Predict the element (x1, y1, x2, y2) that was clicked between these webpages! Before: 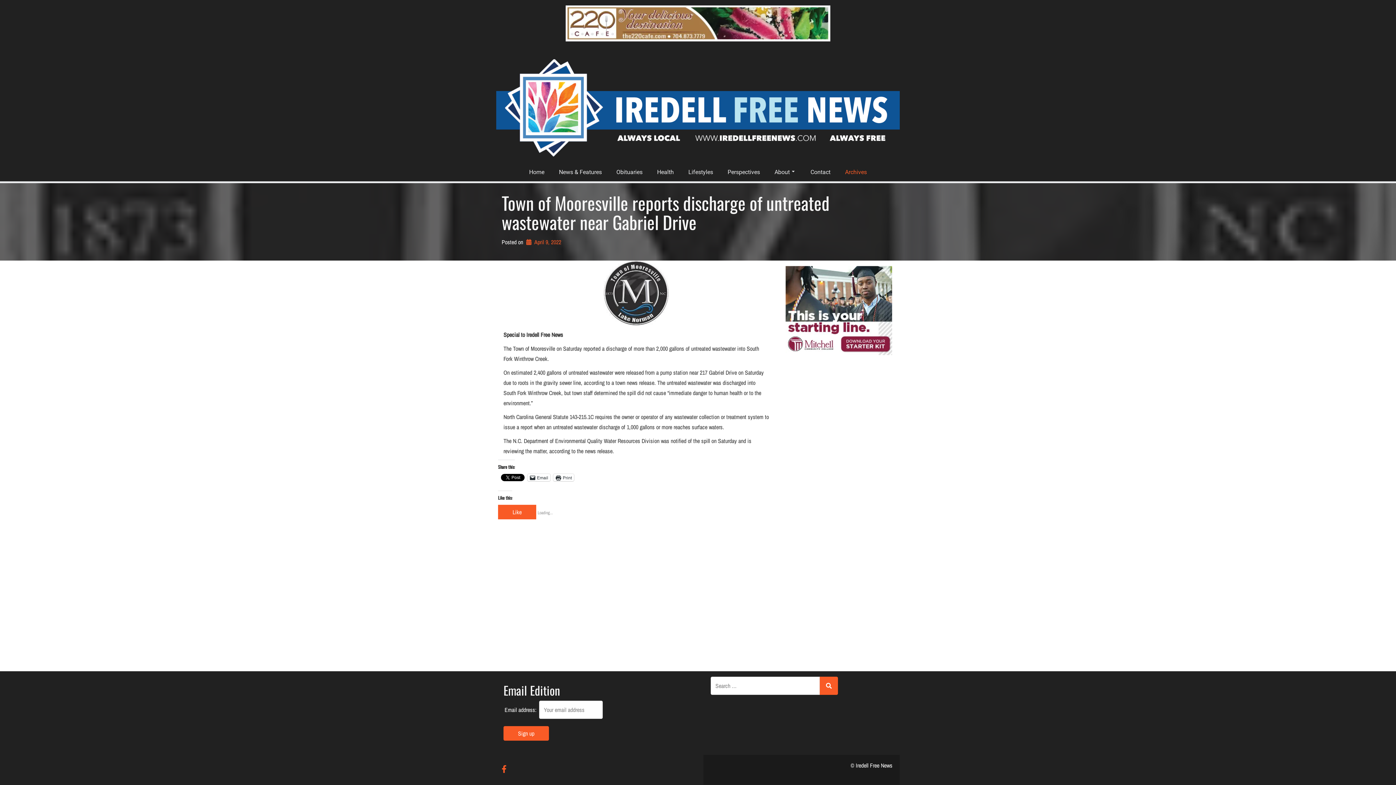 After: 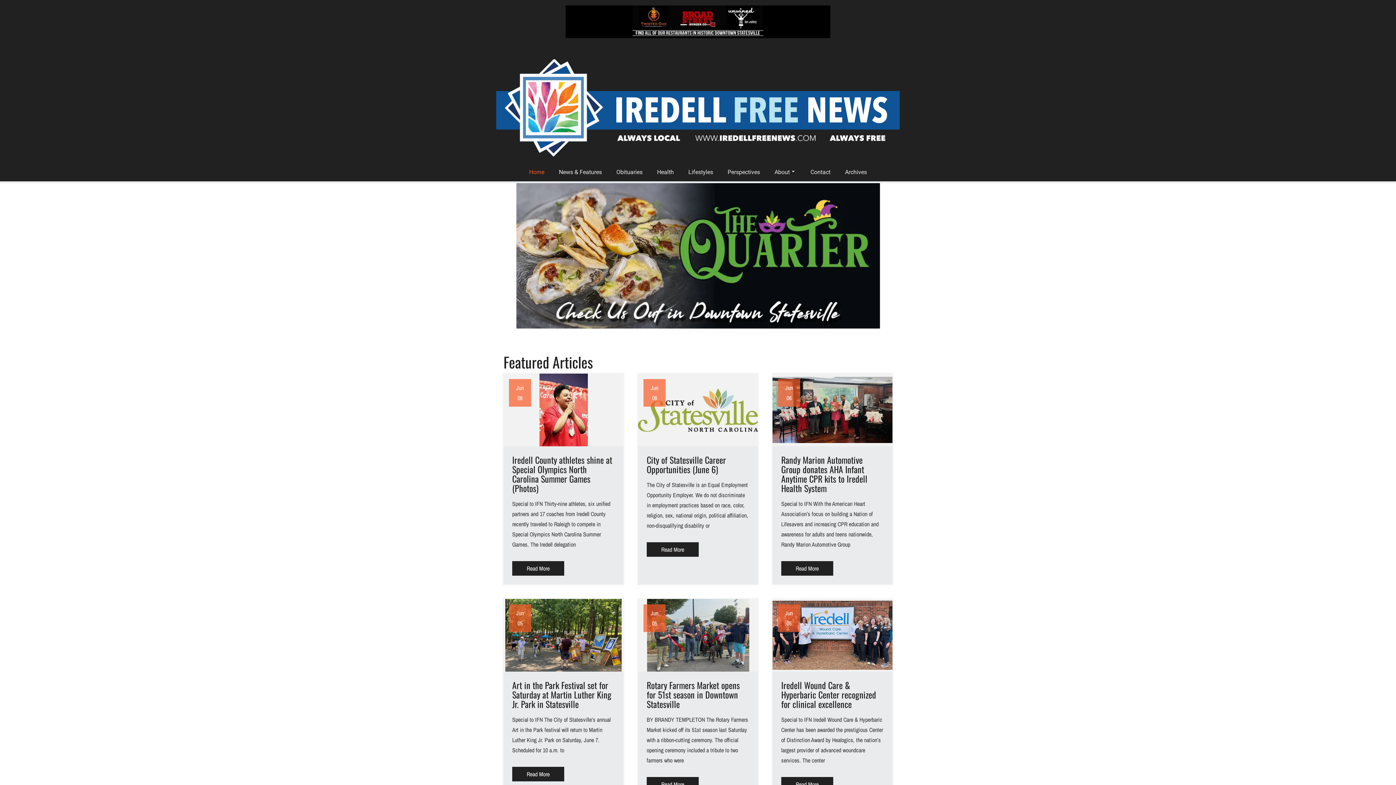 Action: bbox: (496, 57, 899, 157)